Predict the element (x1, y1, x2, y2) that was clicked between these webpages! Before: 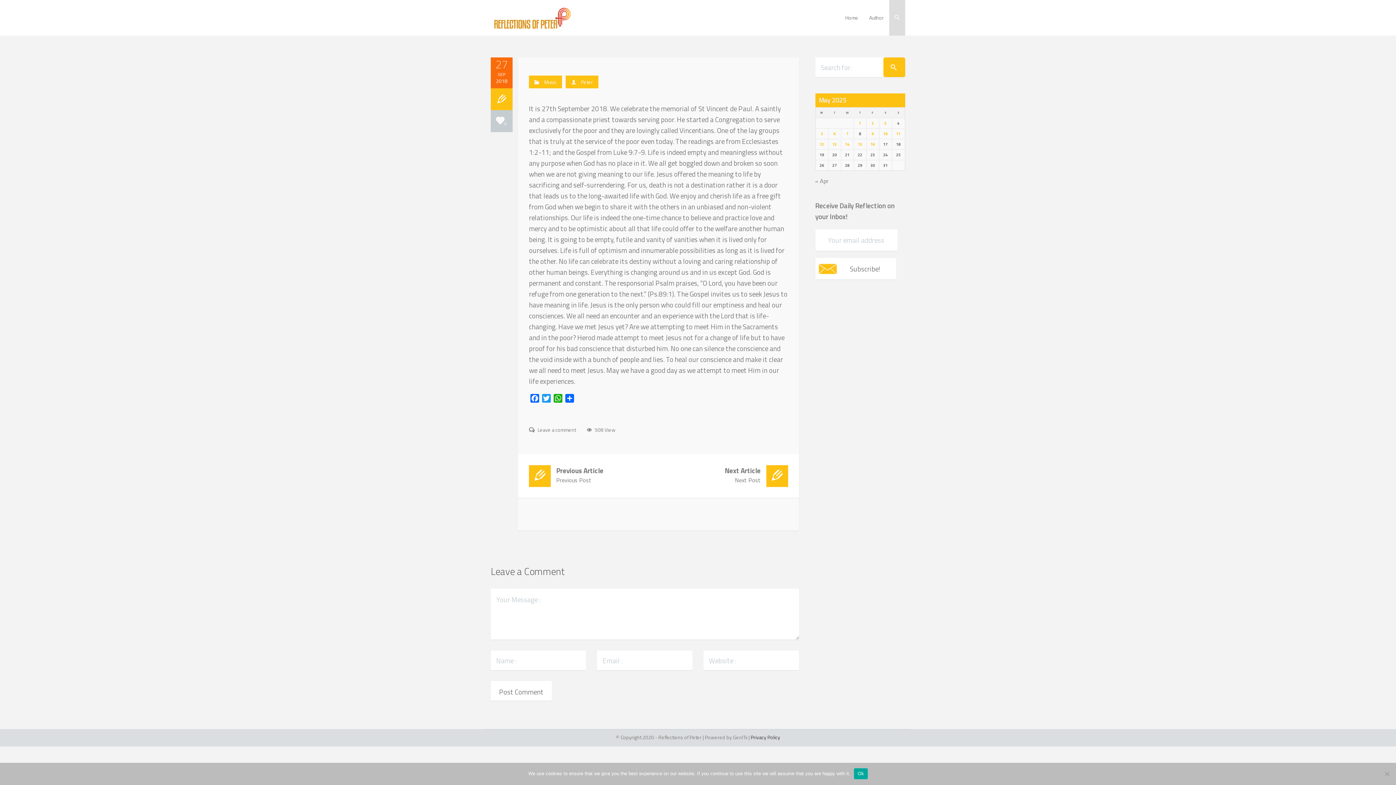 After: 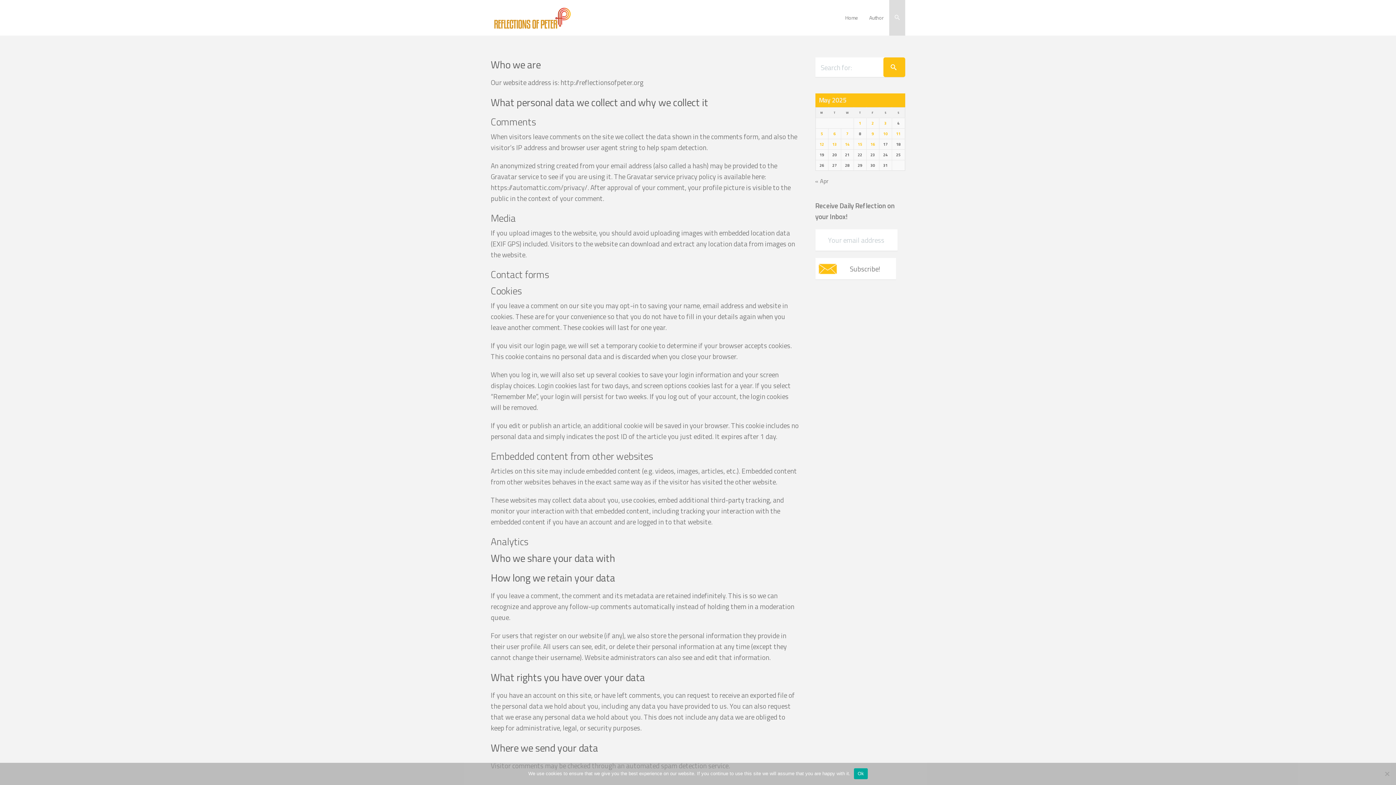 Action: label: Privacy Policy bbox: (750, 733, 780, 741)